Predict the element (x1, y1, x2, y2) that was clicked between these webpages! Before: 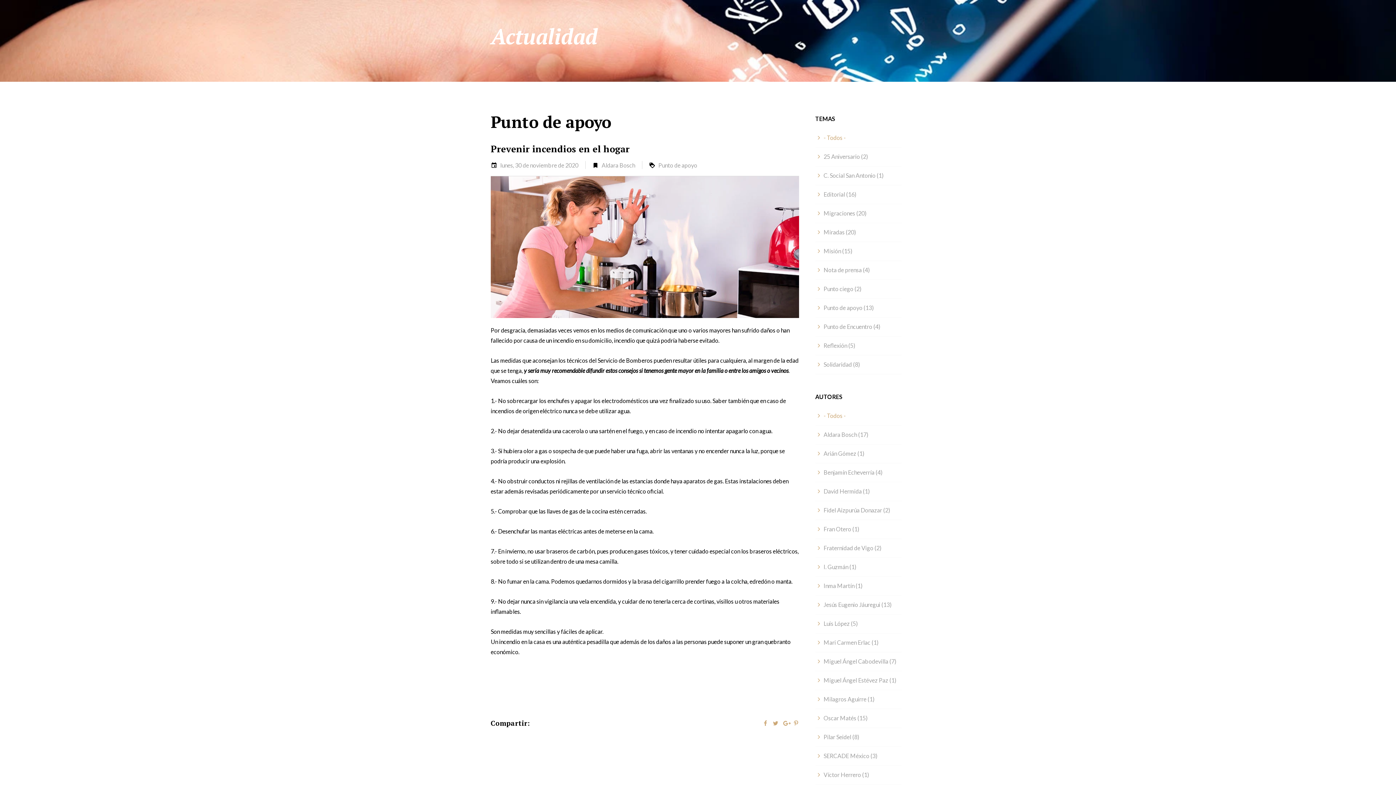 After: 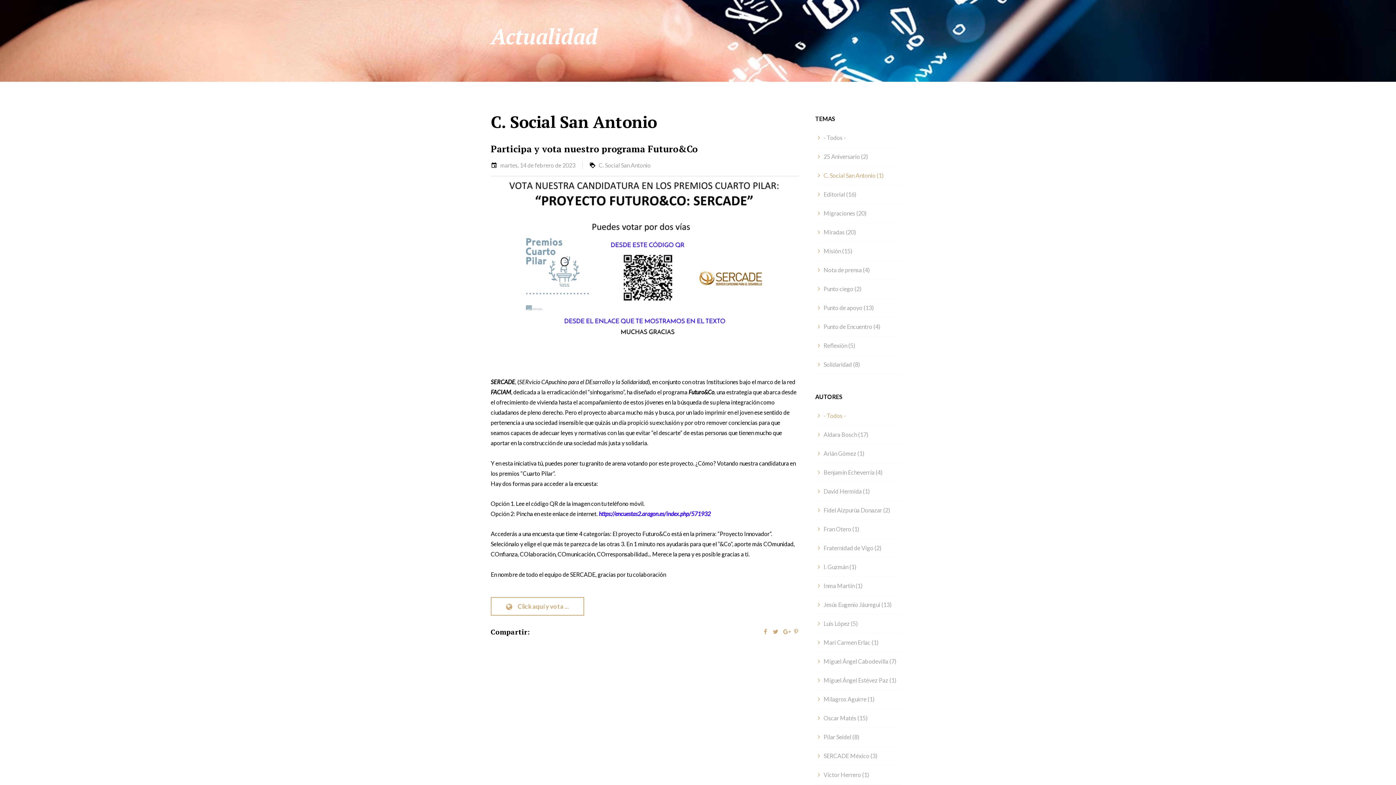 Action: bbox: (815, 166, 901, 185) label: C. Social San Antonio (1)